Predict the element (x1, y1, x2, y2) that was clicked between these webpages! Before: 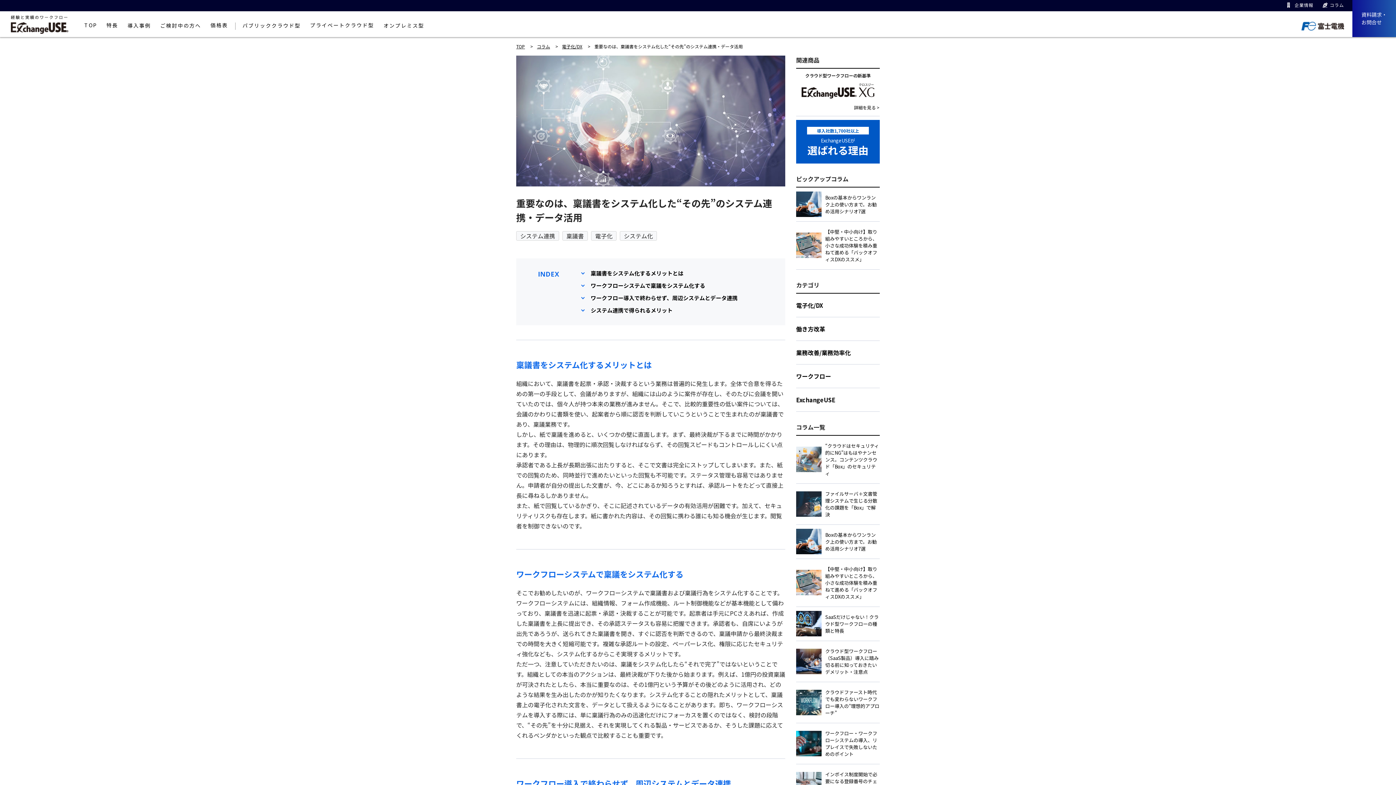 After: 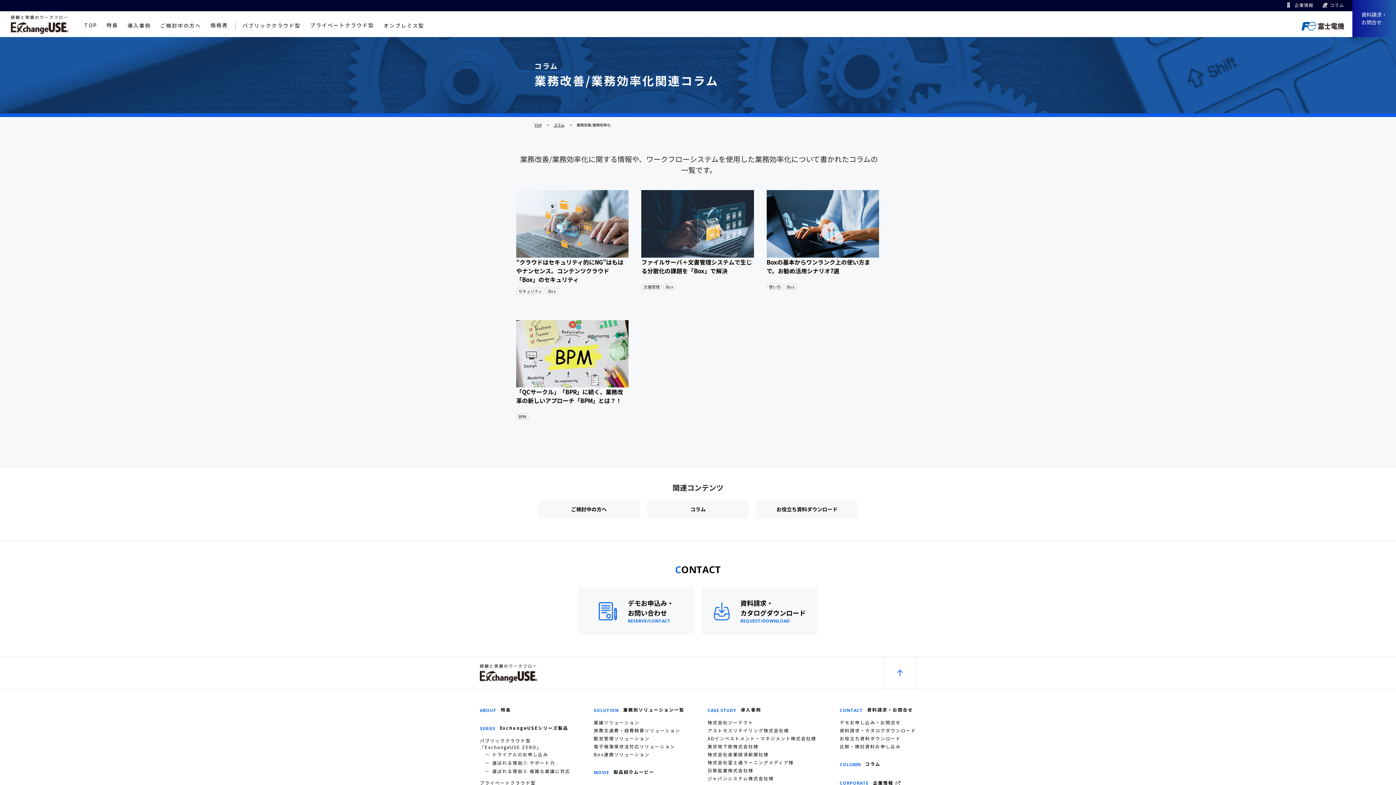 Action: bbox: (796, 348, 880, 357) label: 業務改善/業務効率化